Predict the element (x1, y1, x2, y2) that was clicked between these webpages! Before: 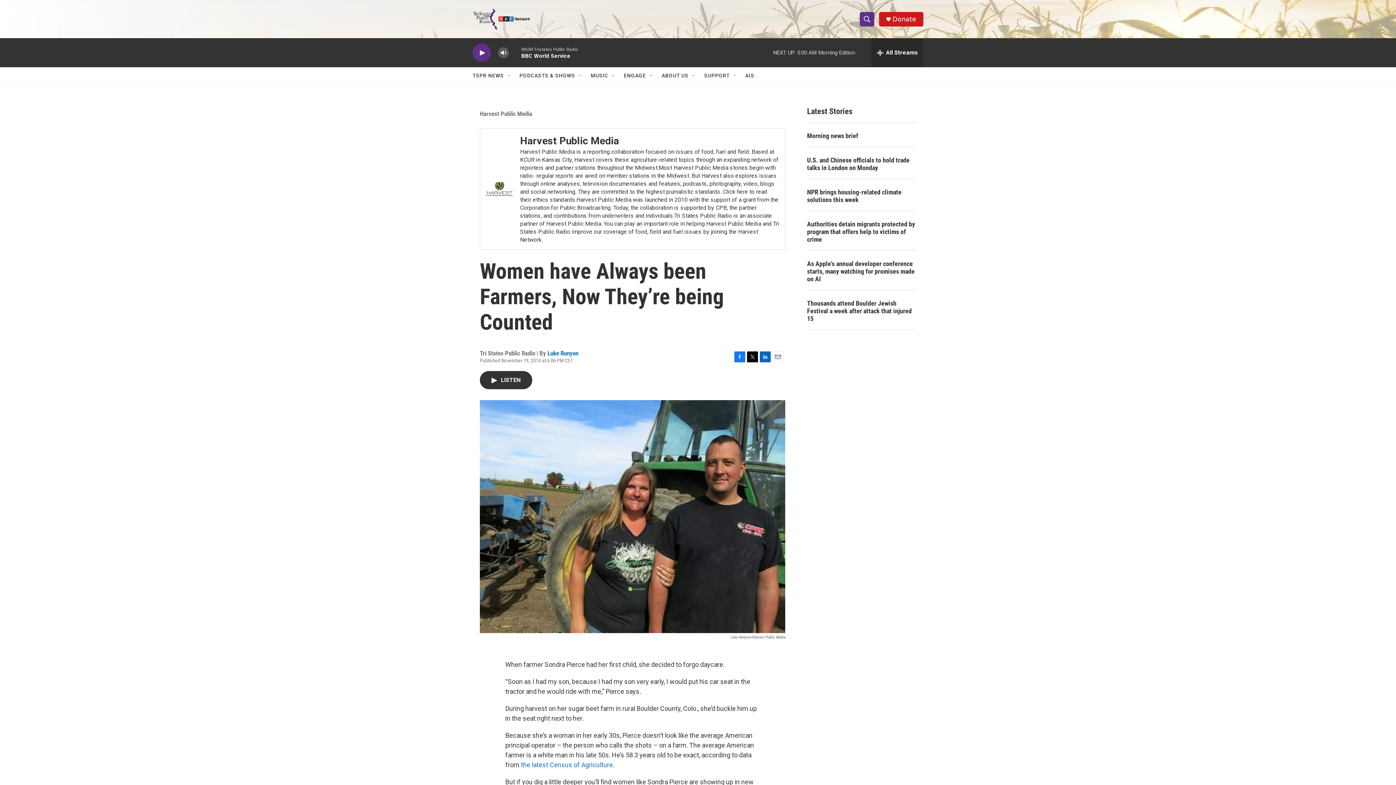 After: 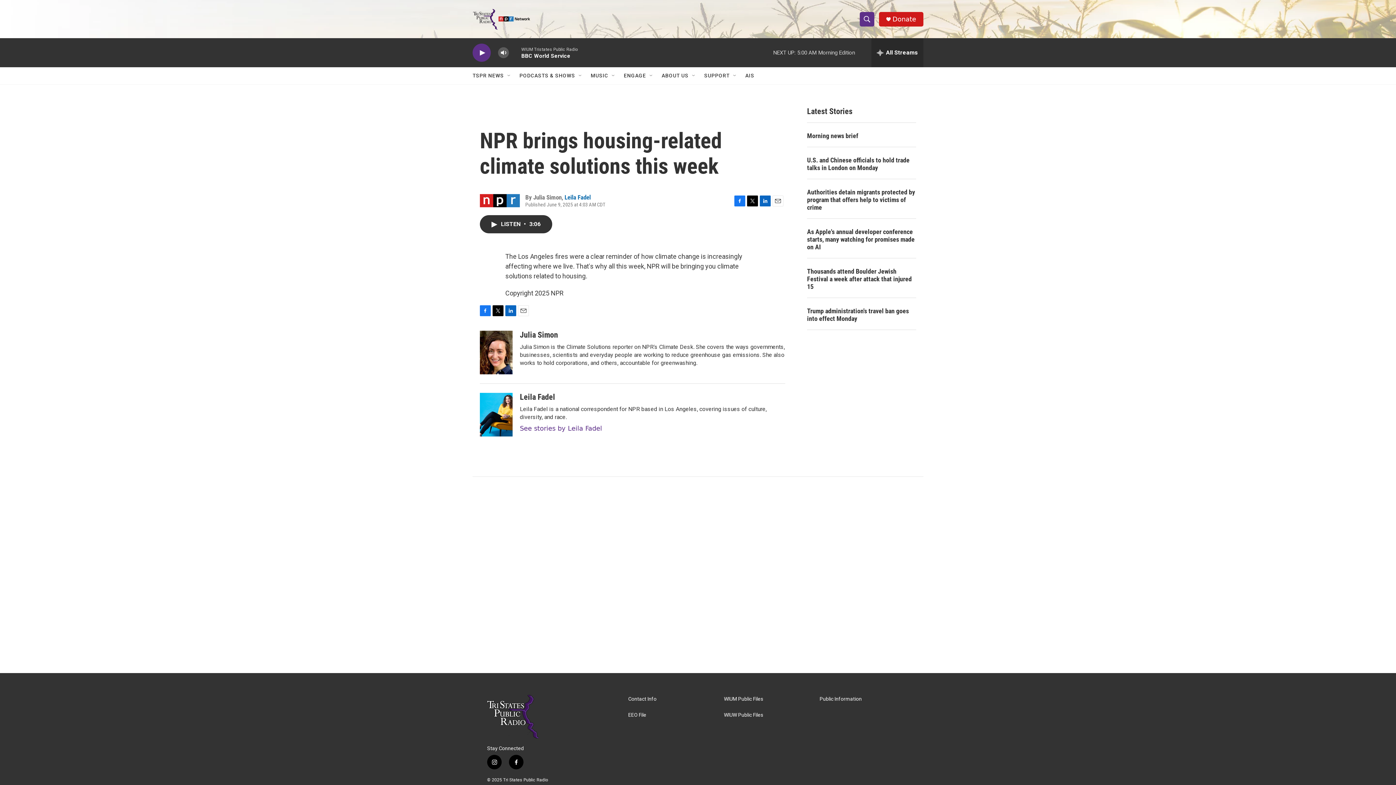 Action: label: NPR brings housing-related climate solutions this week bbox: (807, 188, 916, 203)